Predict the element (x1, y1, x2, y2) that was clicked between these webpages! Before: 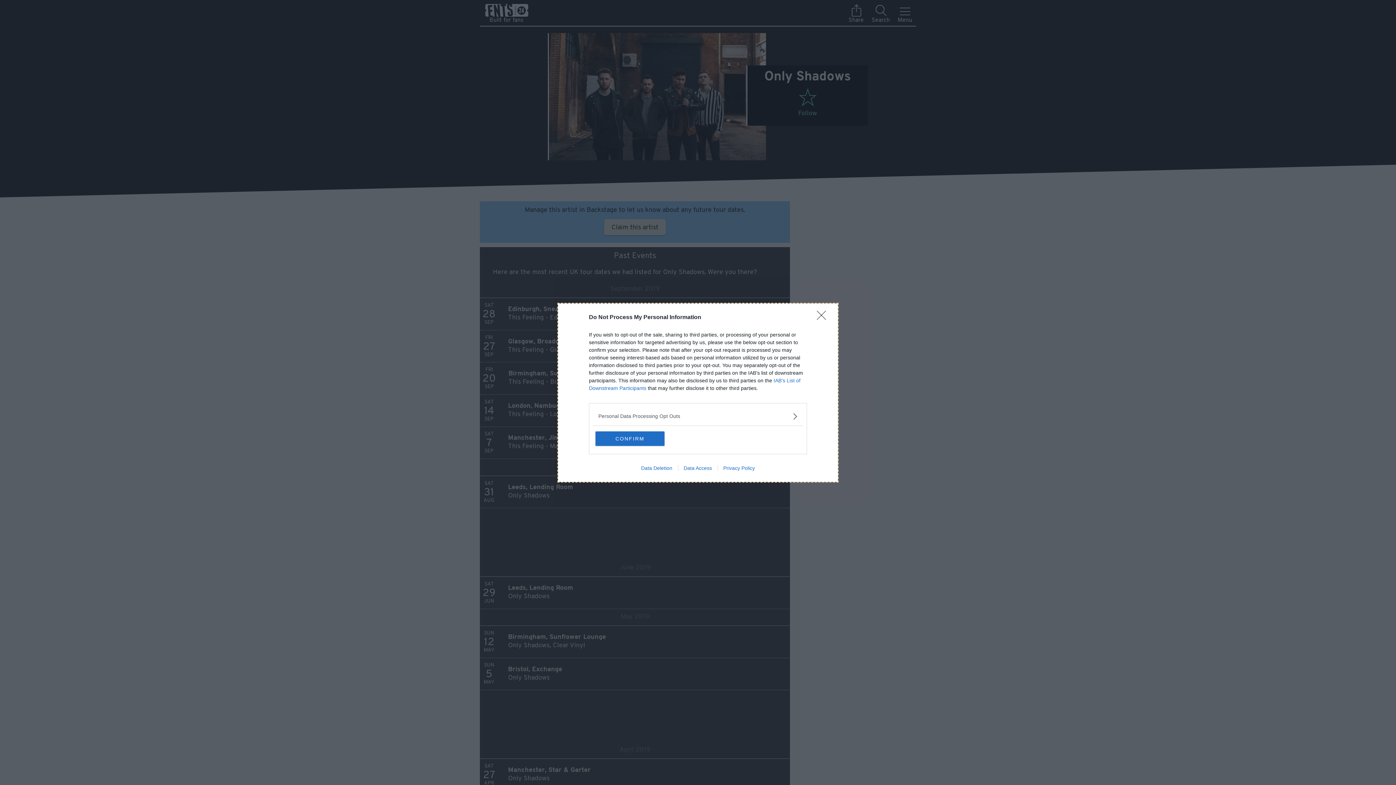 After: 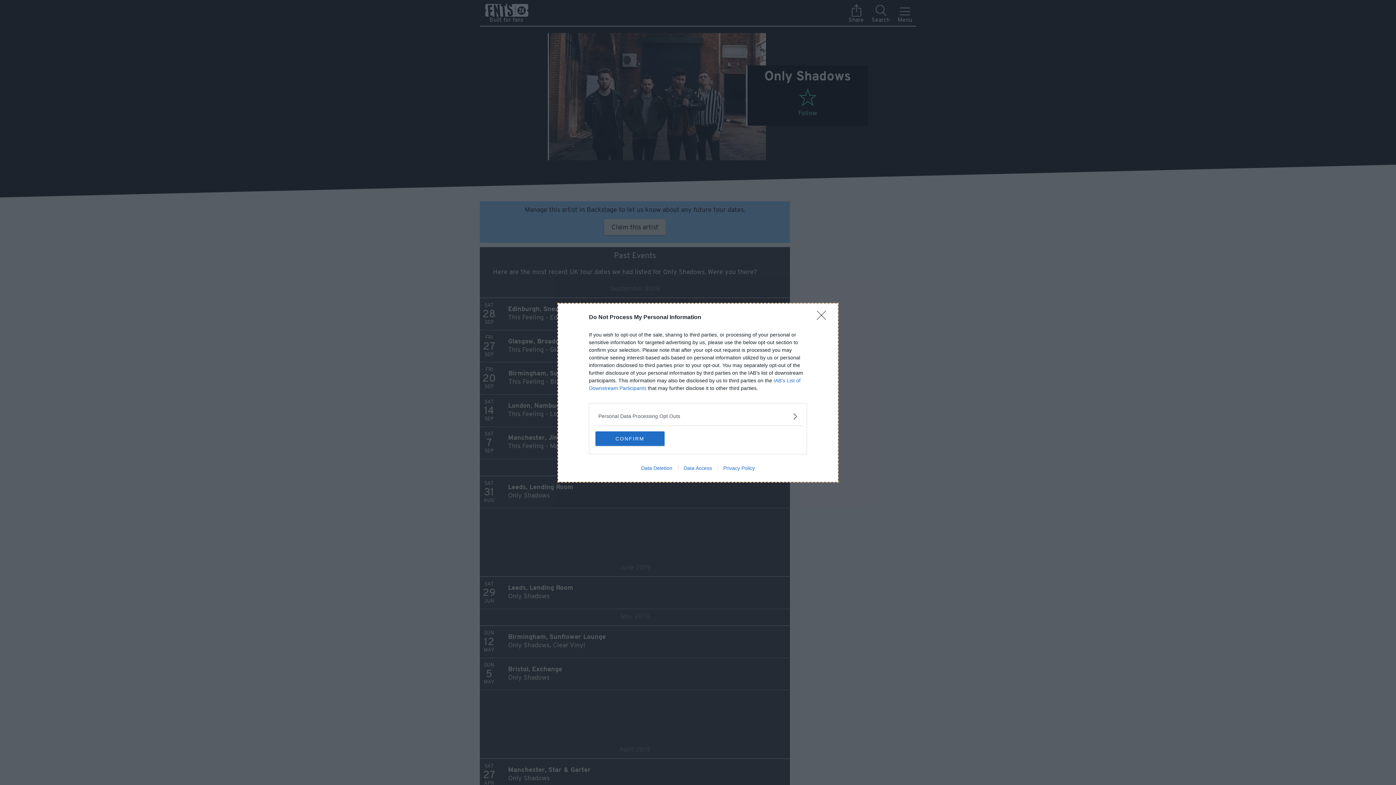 Action: bbox: (717, 465, 760, 471) label: Privacy Policy